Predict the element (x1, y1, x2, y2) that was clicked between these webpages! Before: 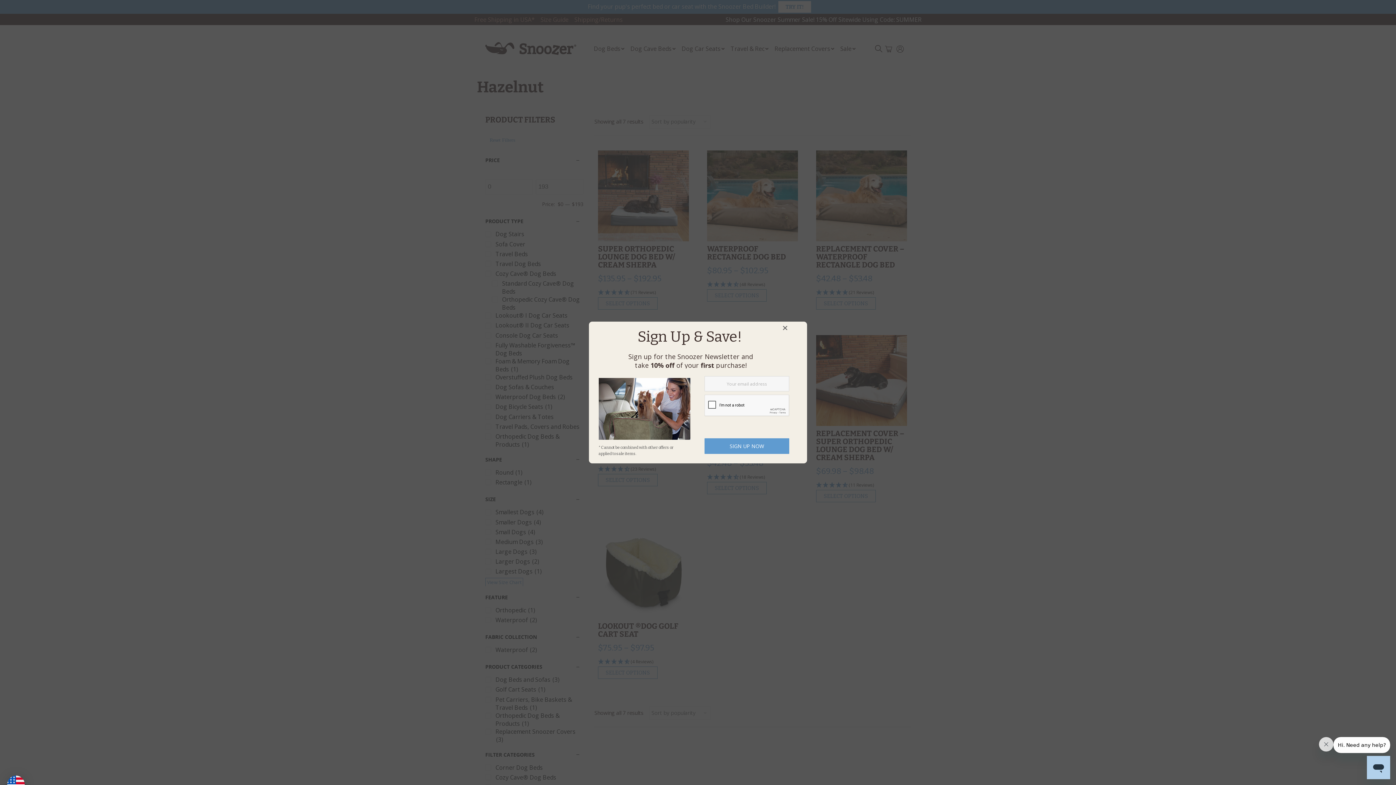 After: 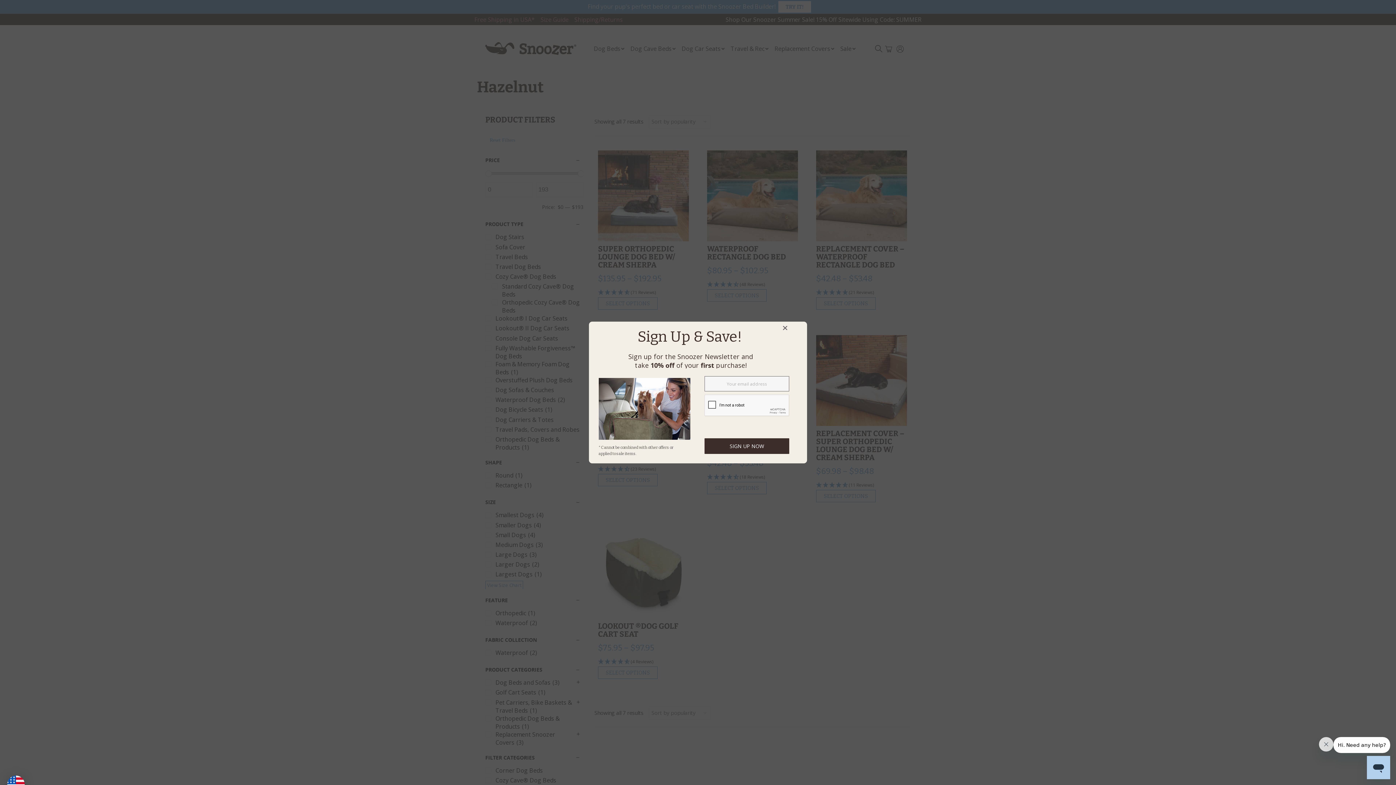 Action: bbox: (704, 438, 789, 454) label: SIGN UP NOW